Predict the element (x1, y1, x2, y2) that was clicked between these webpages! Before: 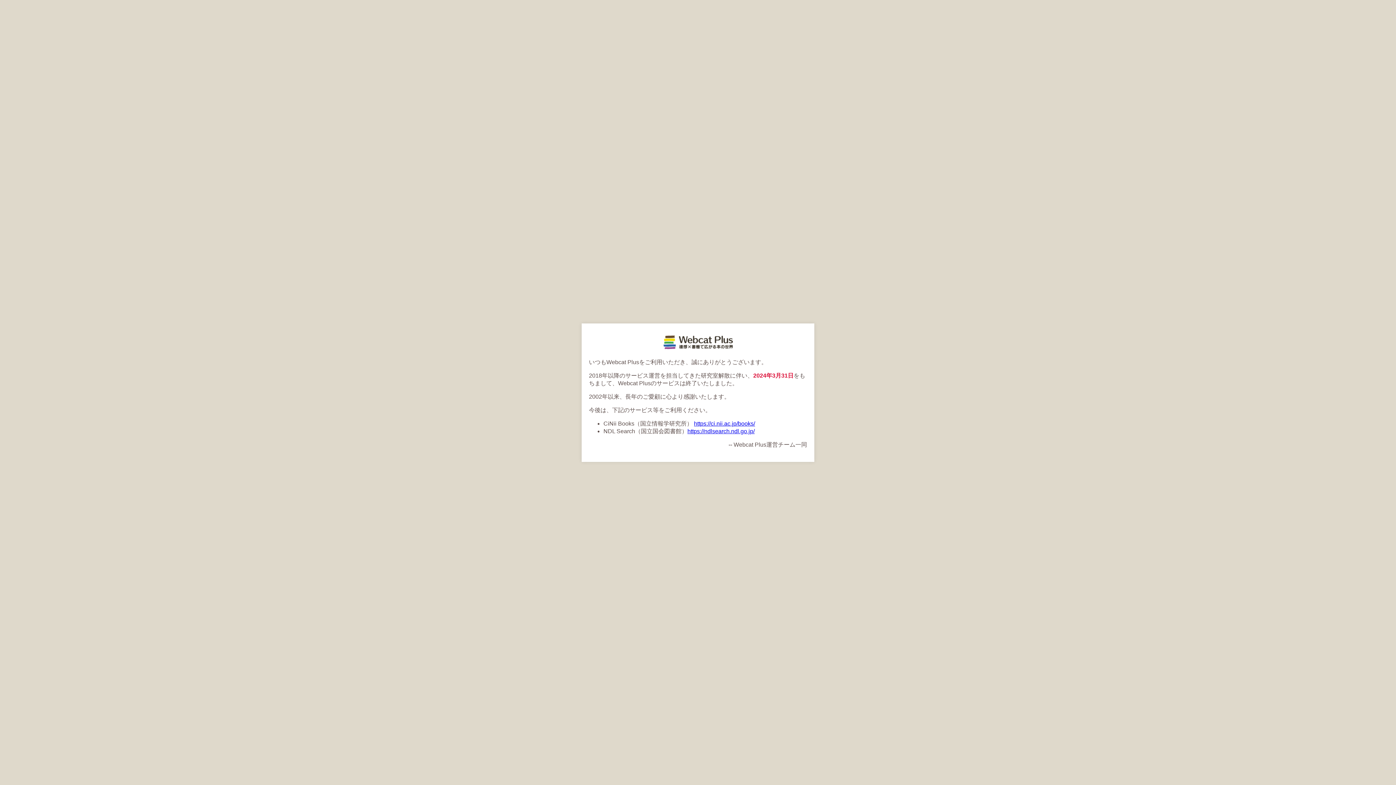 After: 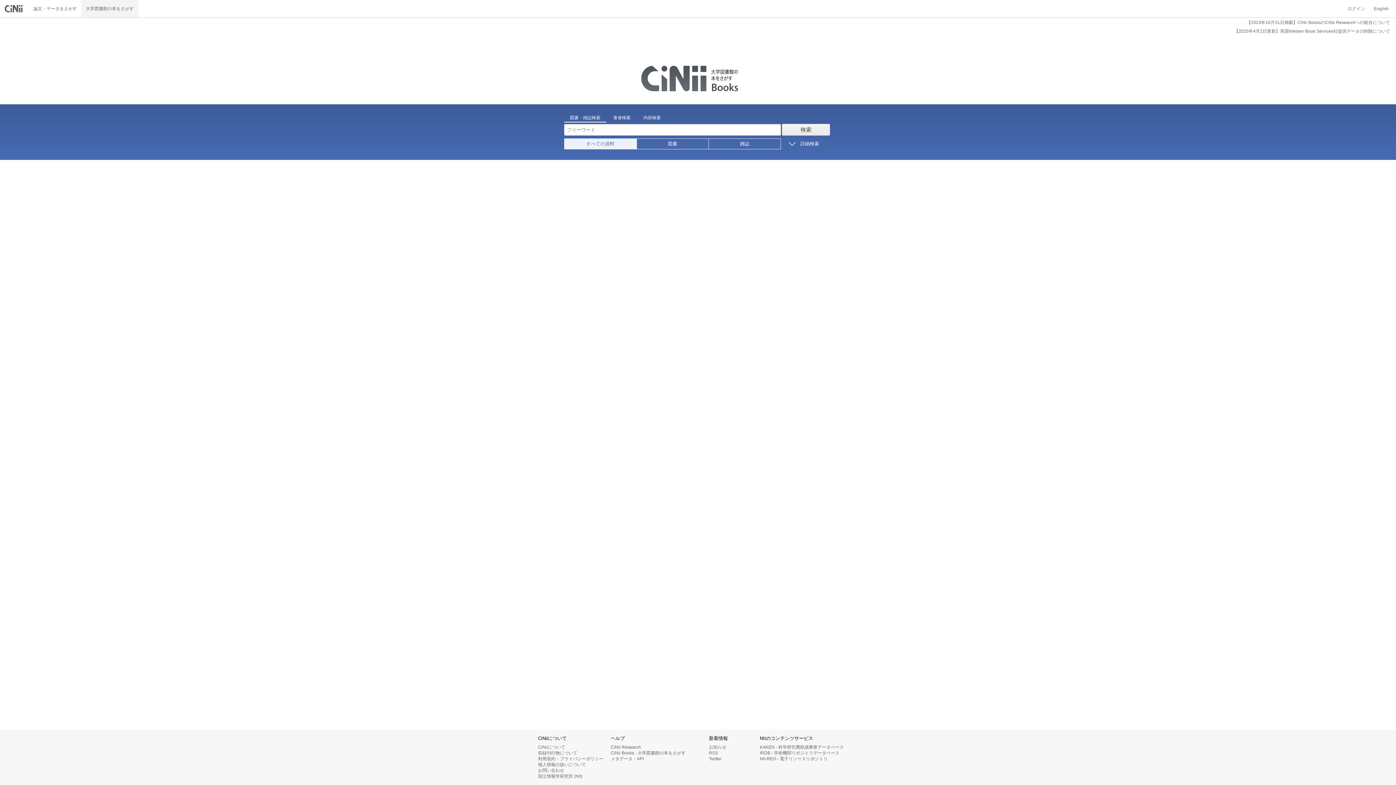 Action: label: https://ci.nii.ac.jp/books/ bbox: (694, 420, 755, 426)